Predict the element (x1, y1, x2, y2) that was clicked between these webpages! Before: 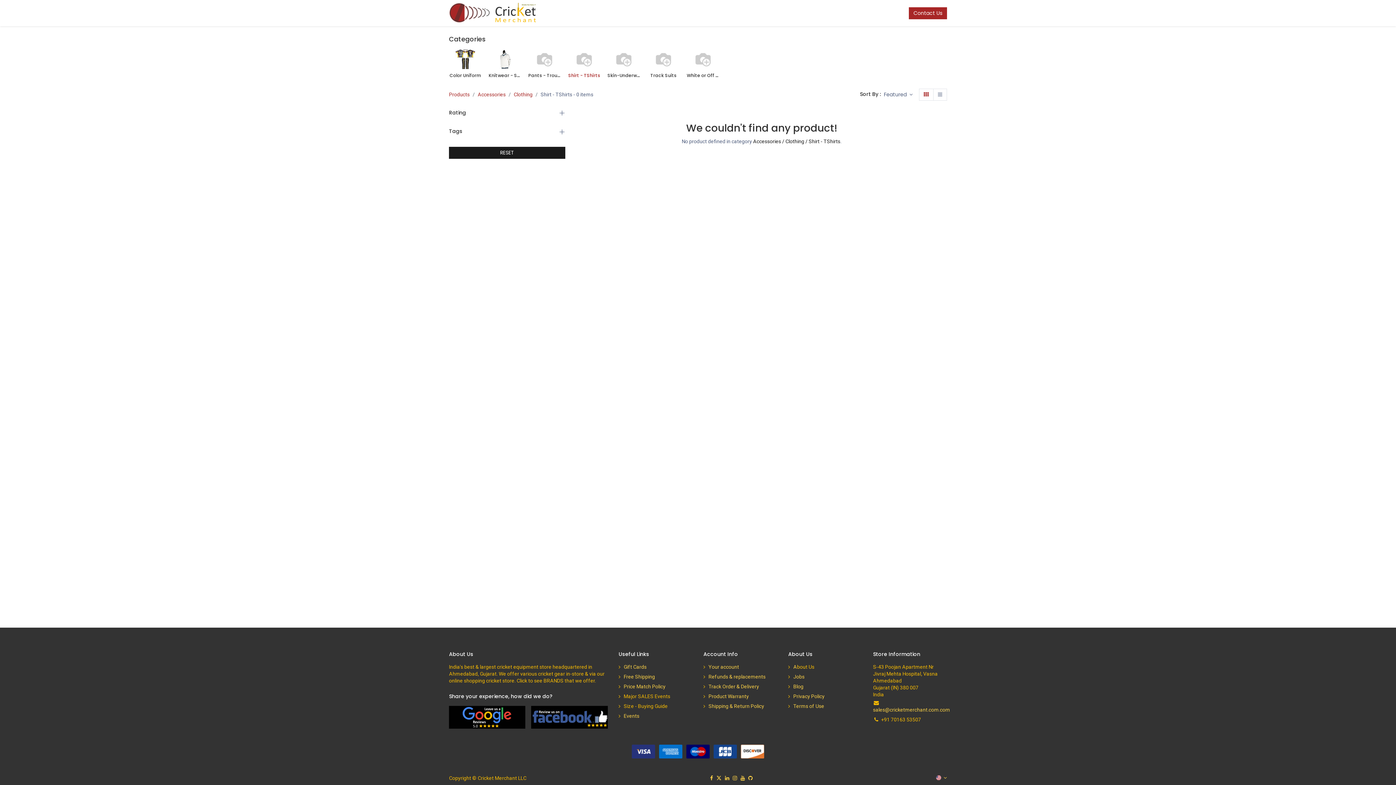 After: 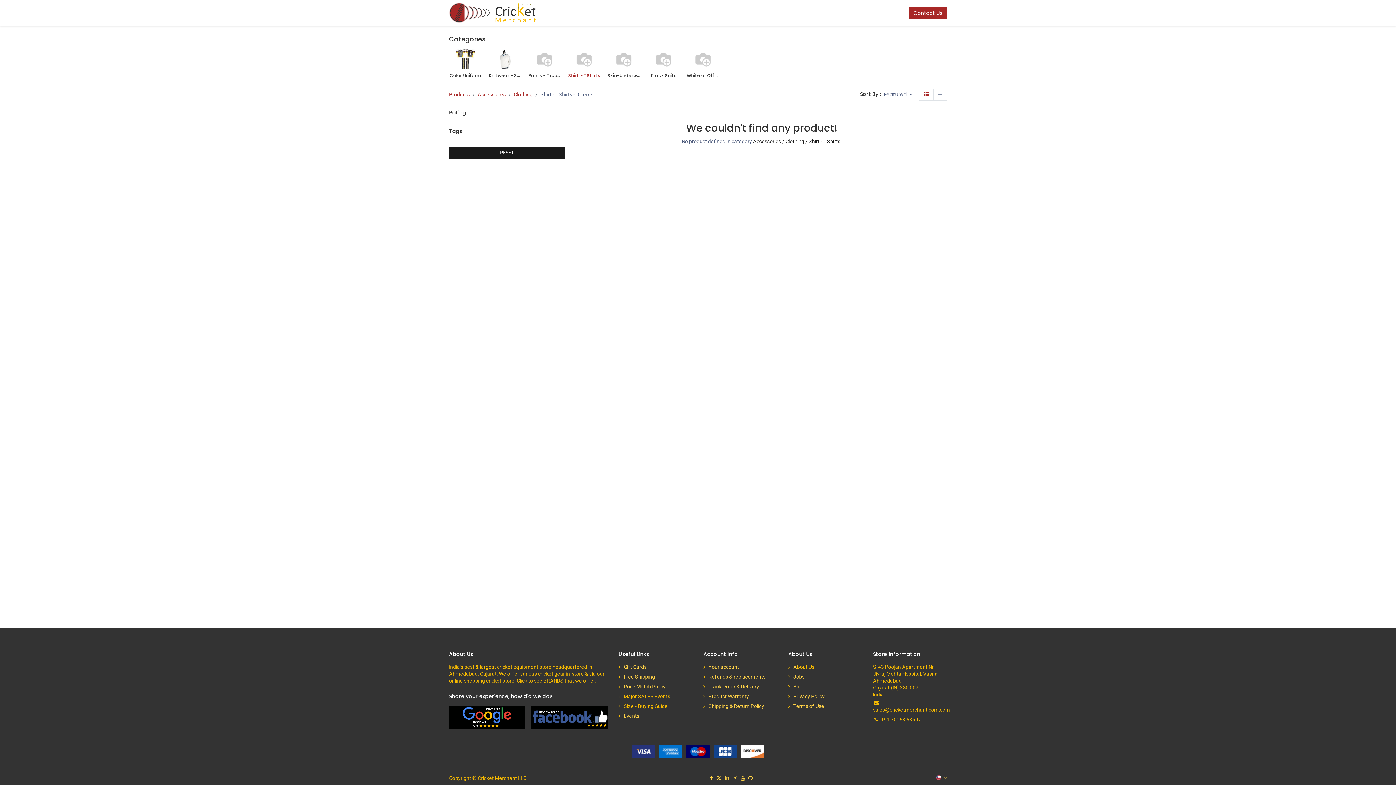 Action: label: sales@cricketmerchant.com.com bbox: (873, 707, 950, 713)